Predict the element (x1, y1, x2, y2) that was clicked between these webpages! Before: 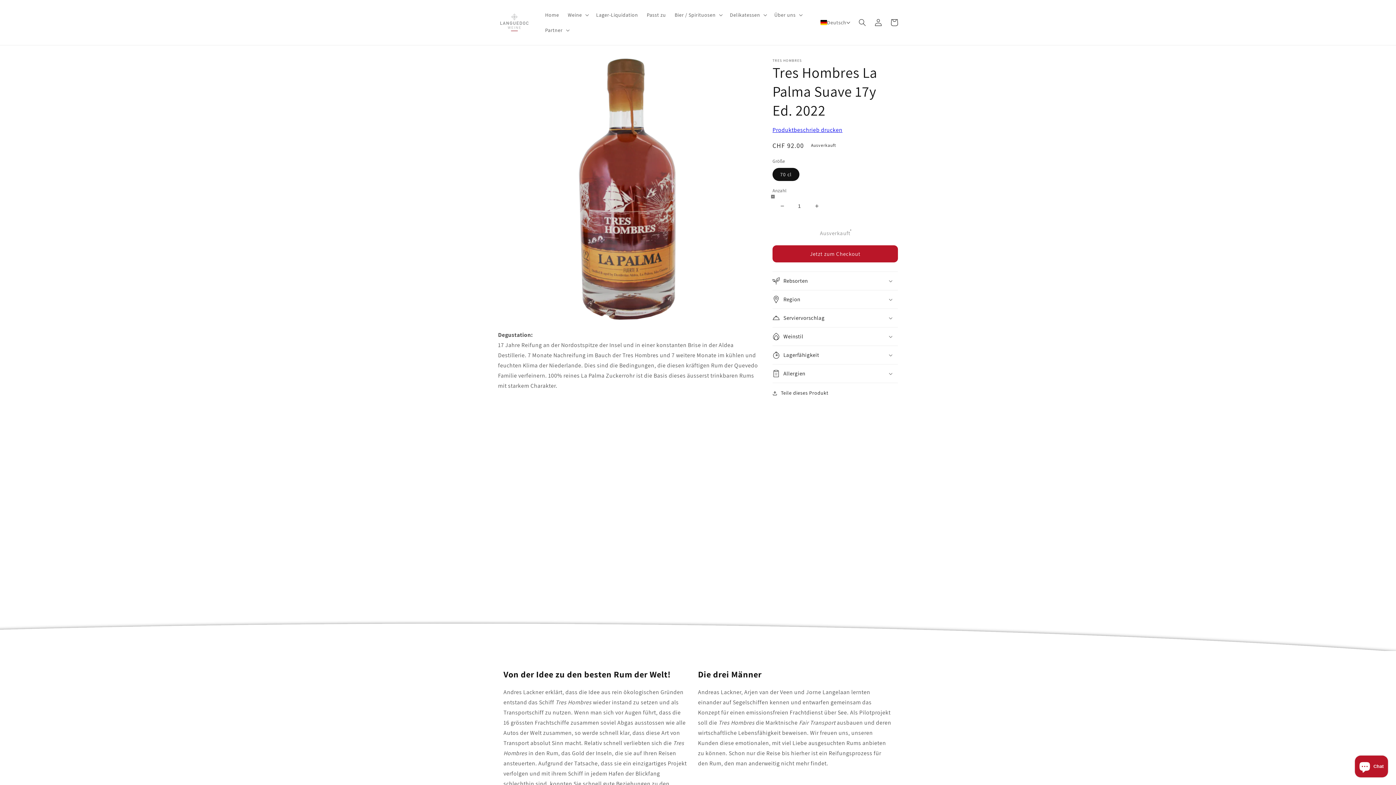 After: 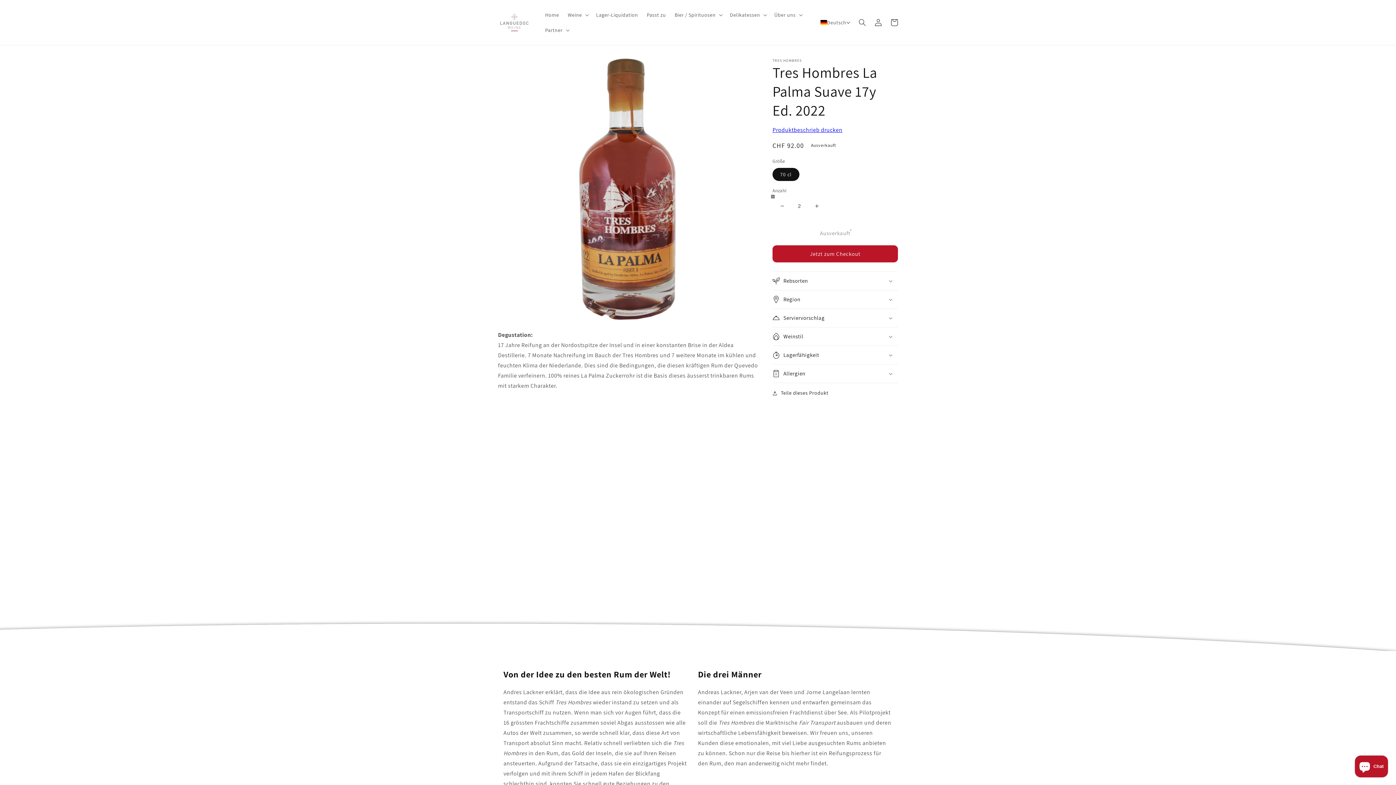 Action: bbox: (808, 196, 825, 215) label: Erhöhe die Menge für Tres Hombres La Palma Suave 17y Ed. 2022